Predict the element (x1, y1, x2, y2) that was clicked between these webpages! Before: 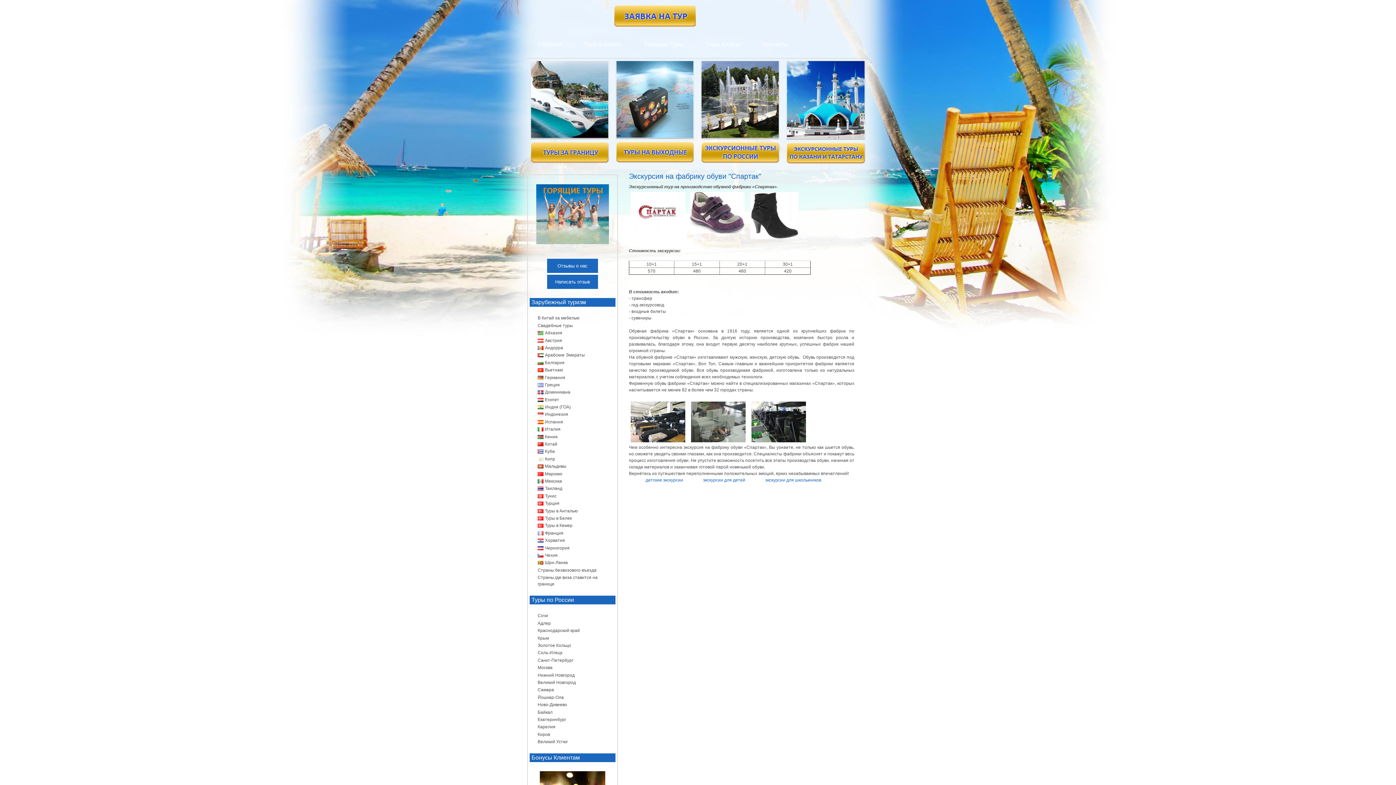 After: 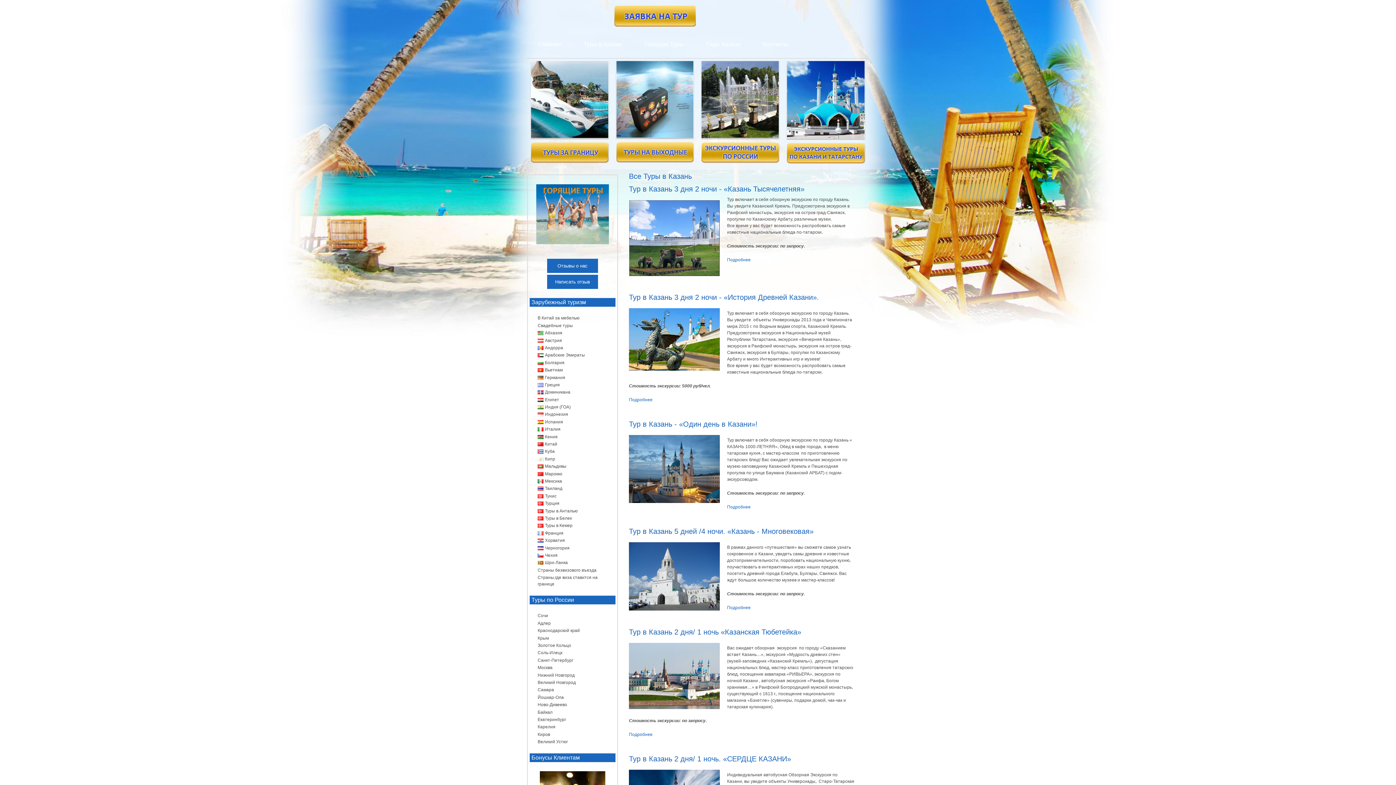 Action: label: Туры в Казань bbox: (574, 36, 631, 52)